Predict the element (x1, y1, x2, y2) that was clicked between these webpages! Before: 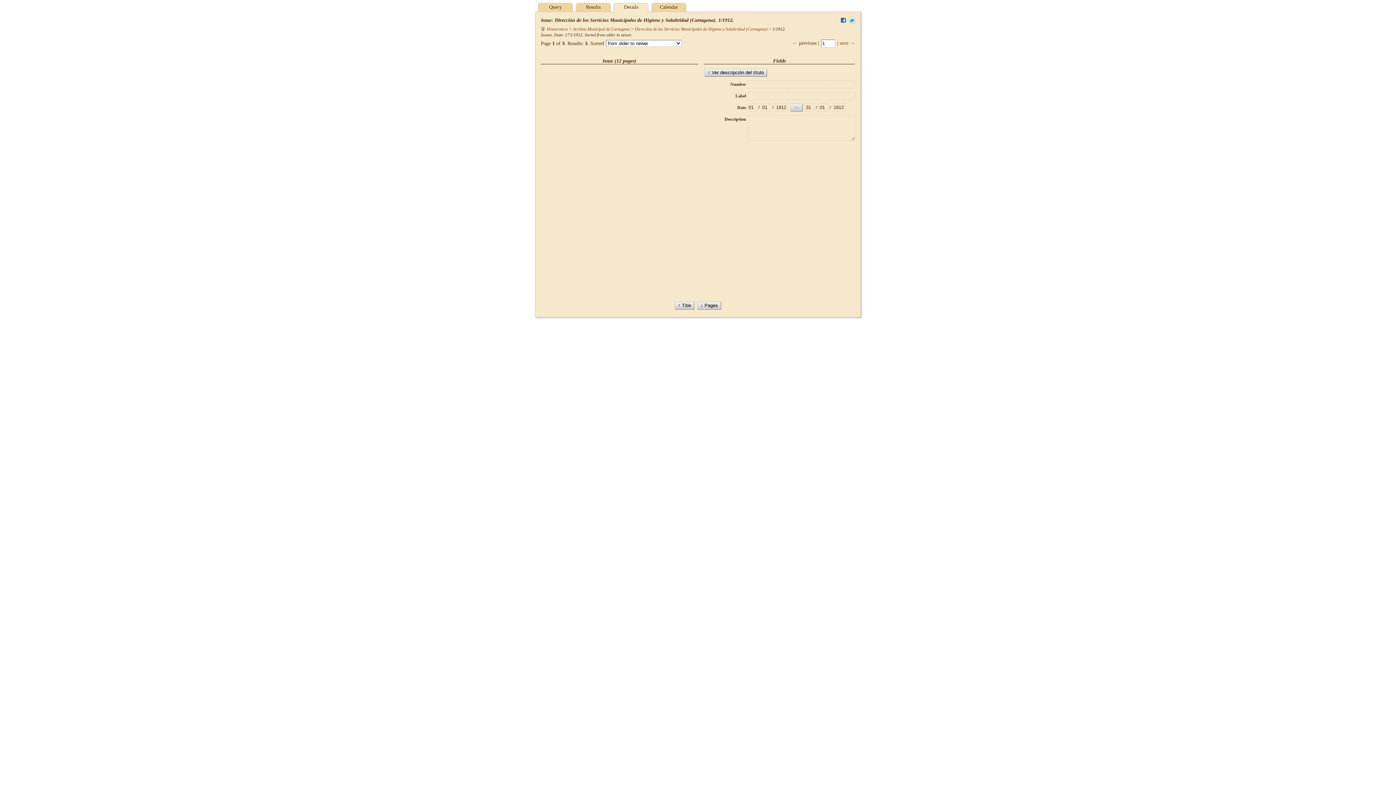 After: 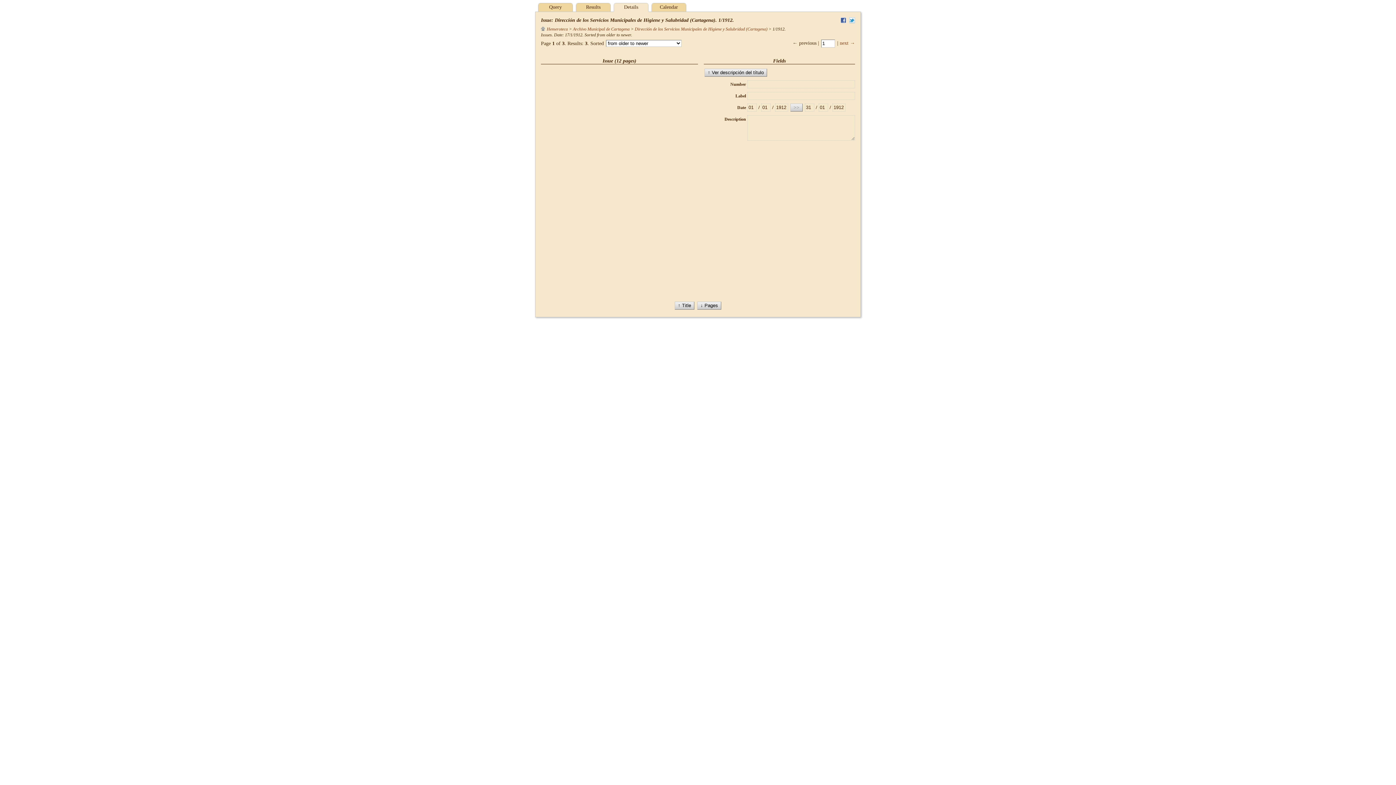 Action: bbox: (840, 17, 846, 24)